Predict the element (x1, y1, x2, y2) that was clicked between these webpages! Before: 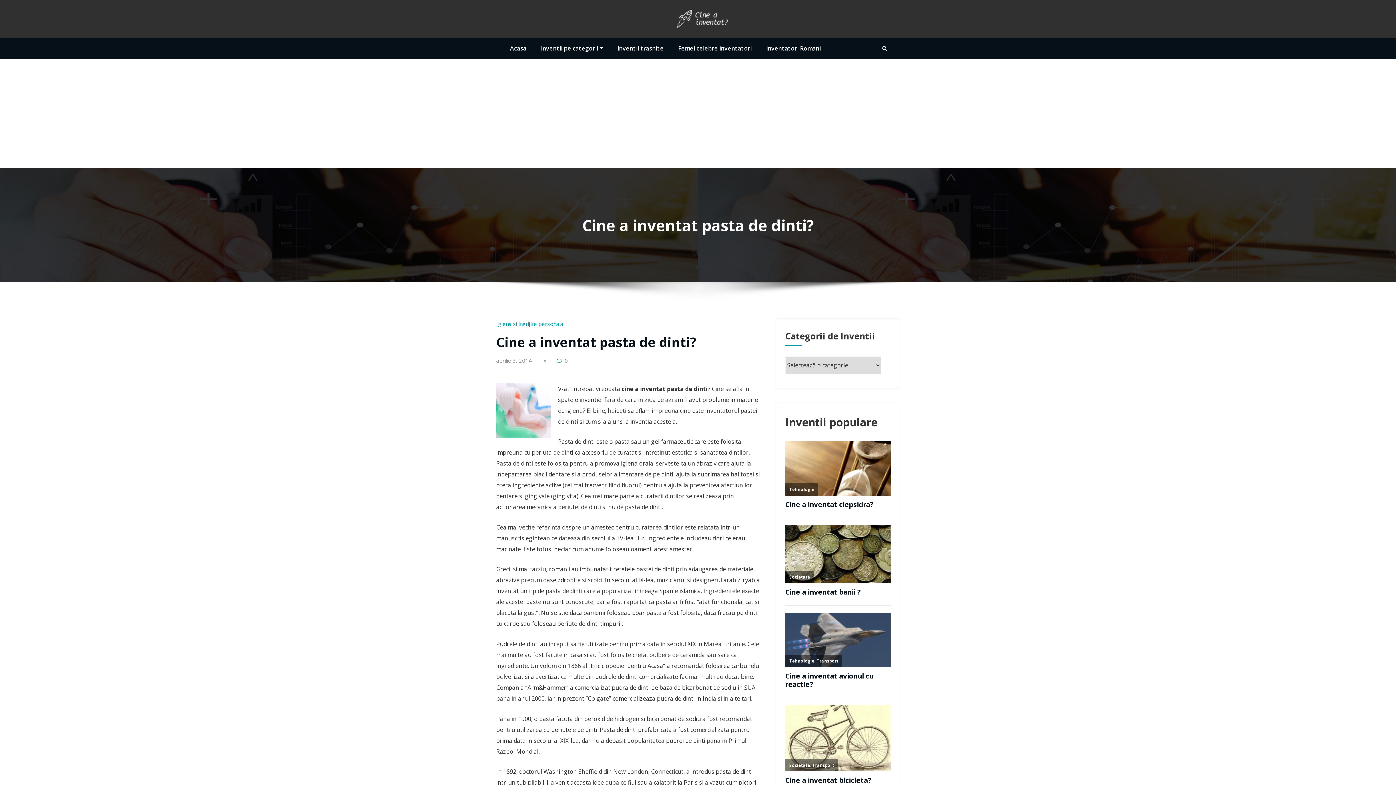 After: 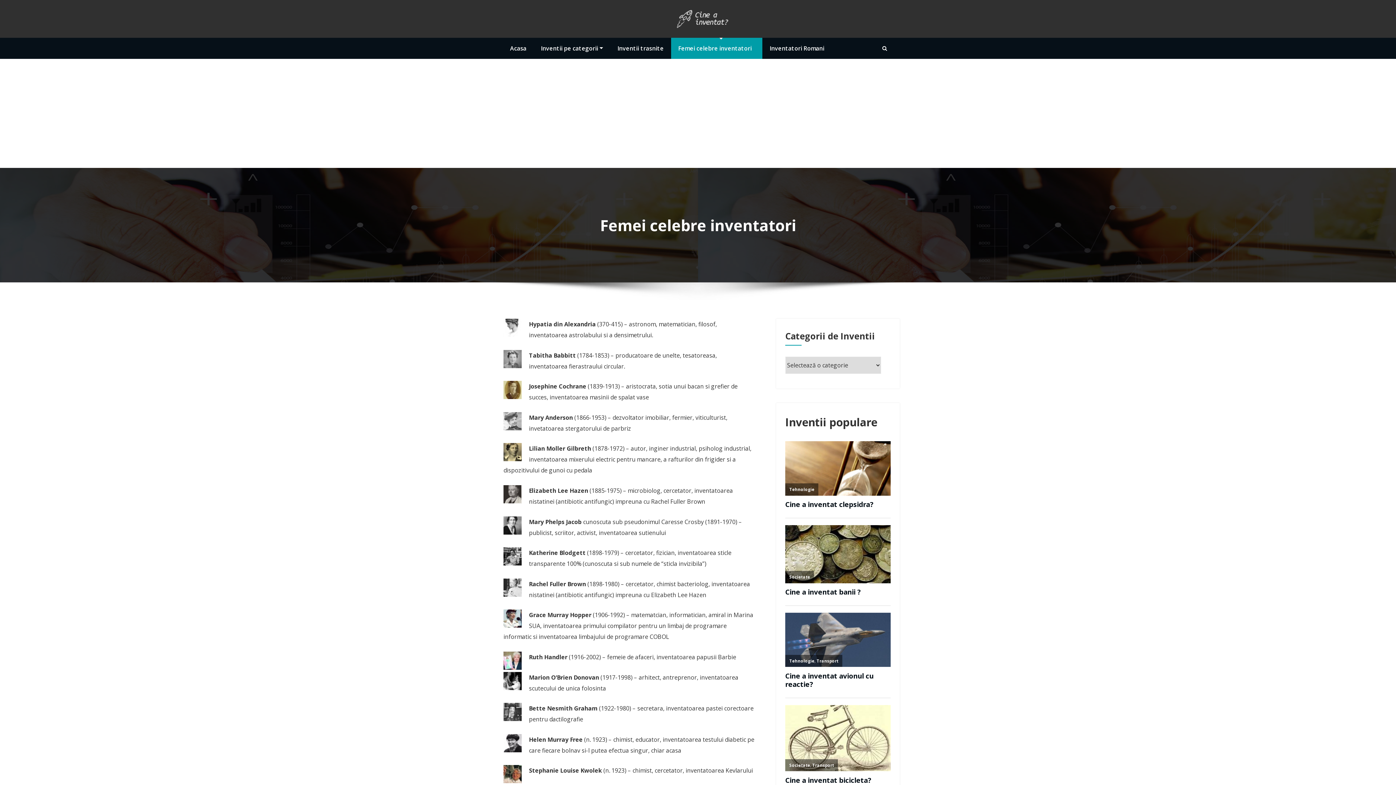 Action: bbox: (671, 37, 759, 58) label: Femei celebre inventatori